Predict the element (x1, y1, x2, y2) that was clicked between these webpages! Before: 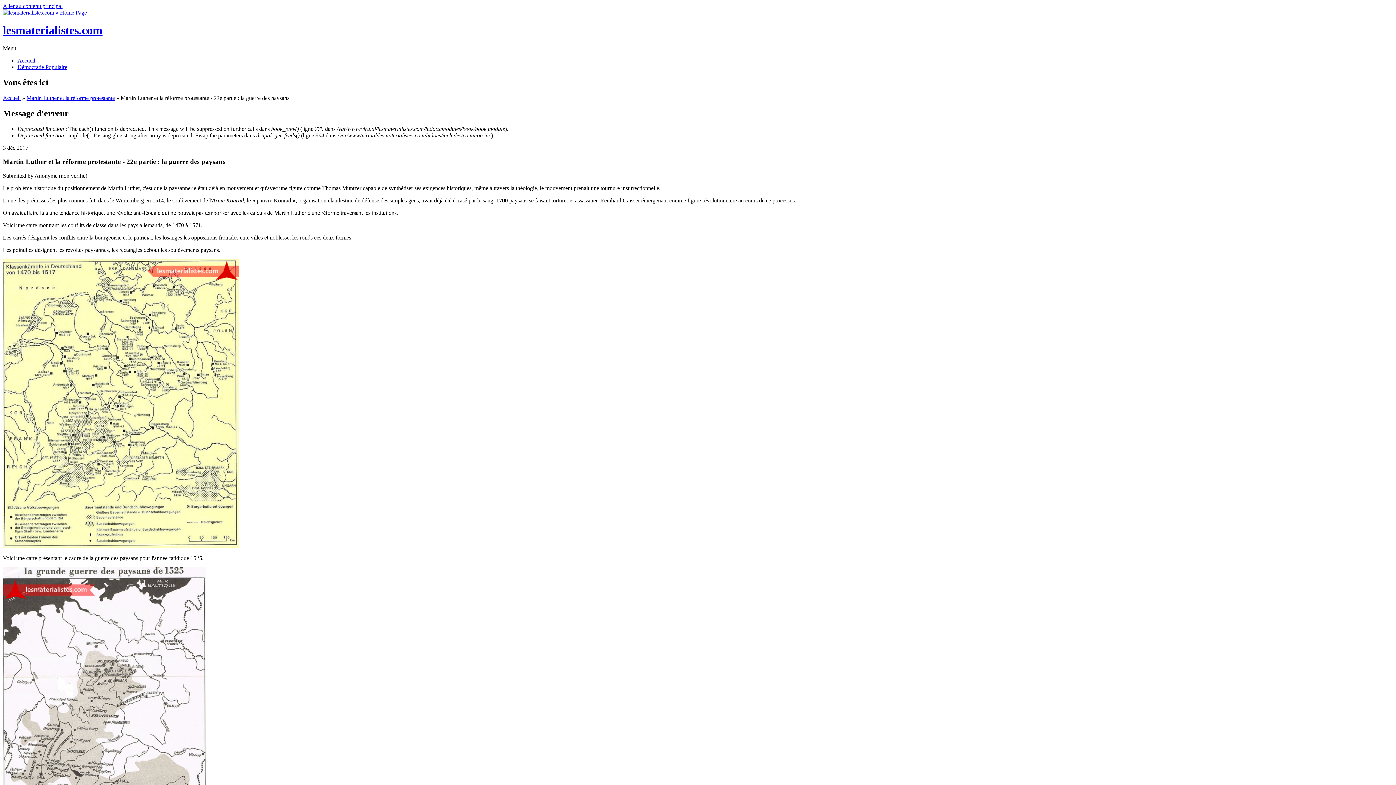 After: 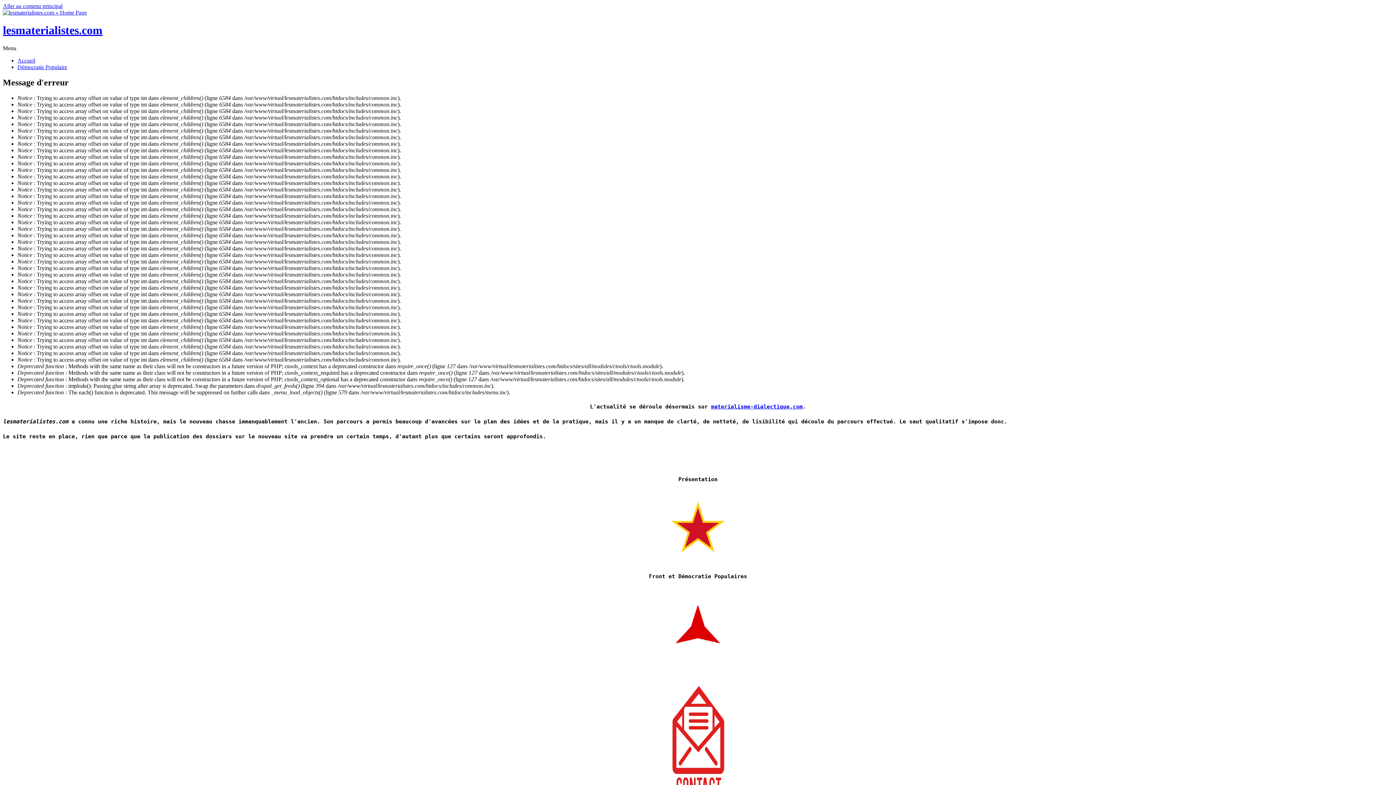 Action: bbox: (2, 9, 86, 15)